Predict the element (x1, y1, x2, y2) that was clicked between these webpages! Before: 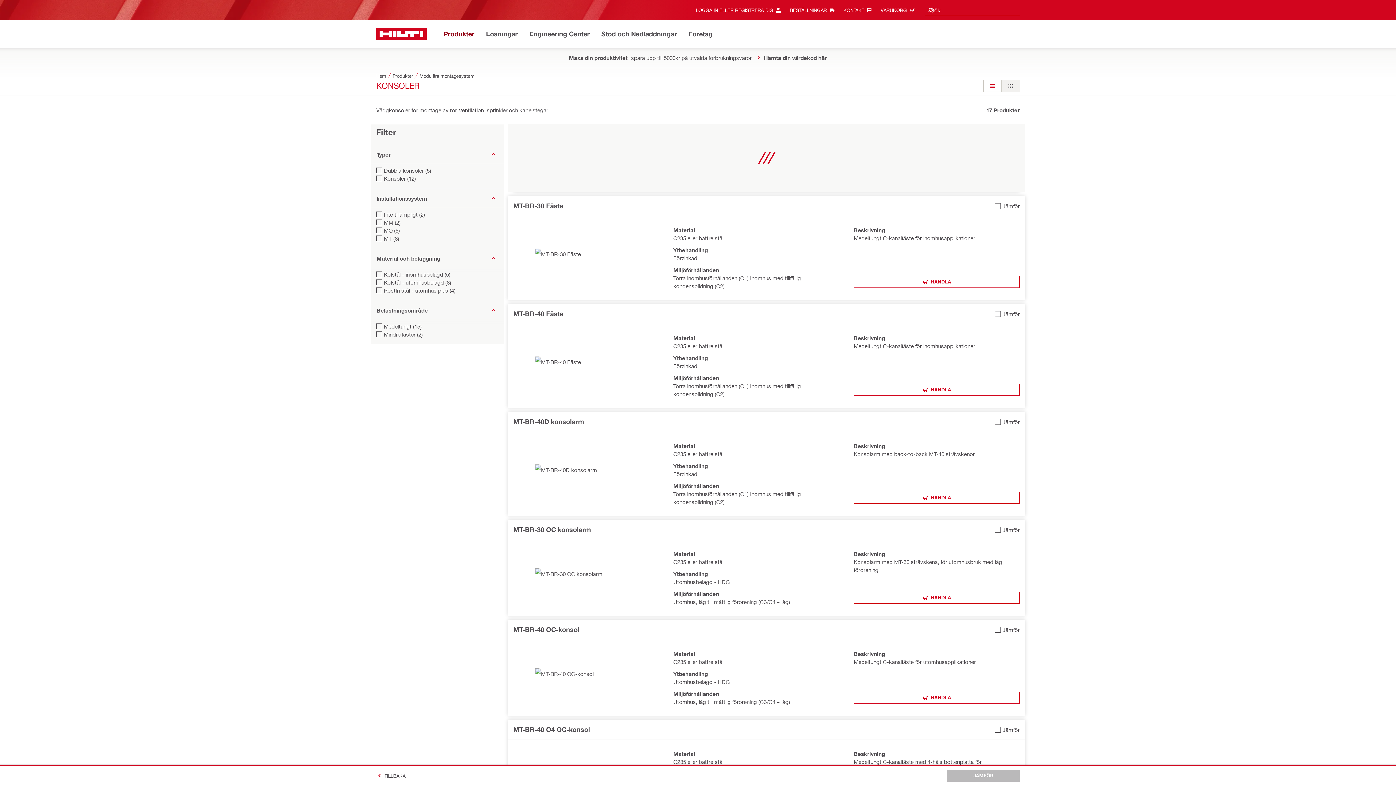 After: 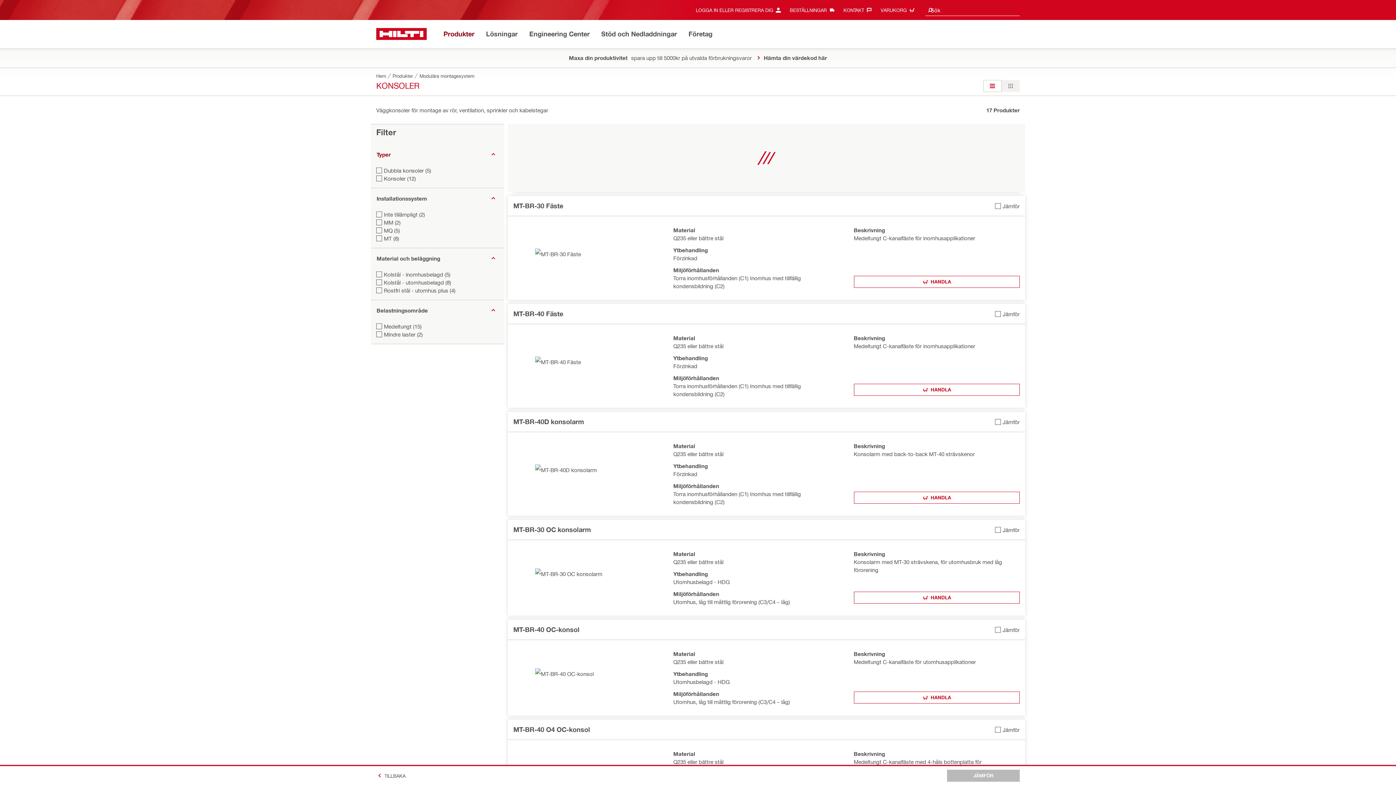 Action: bbox: (376, 148, 497, 160) label: Typer